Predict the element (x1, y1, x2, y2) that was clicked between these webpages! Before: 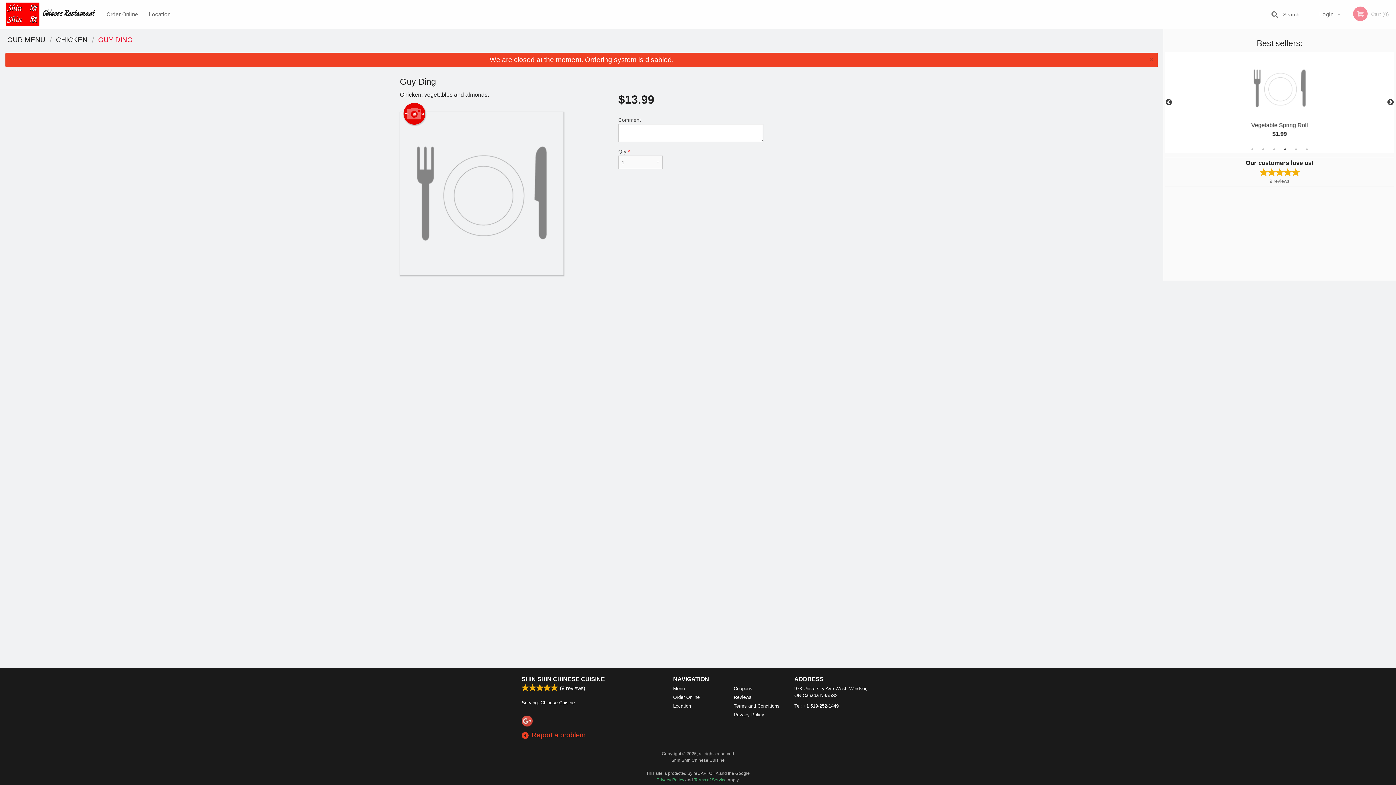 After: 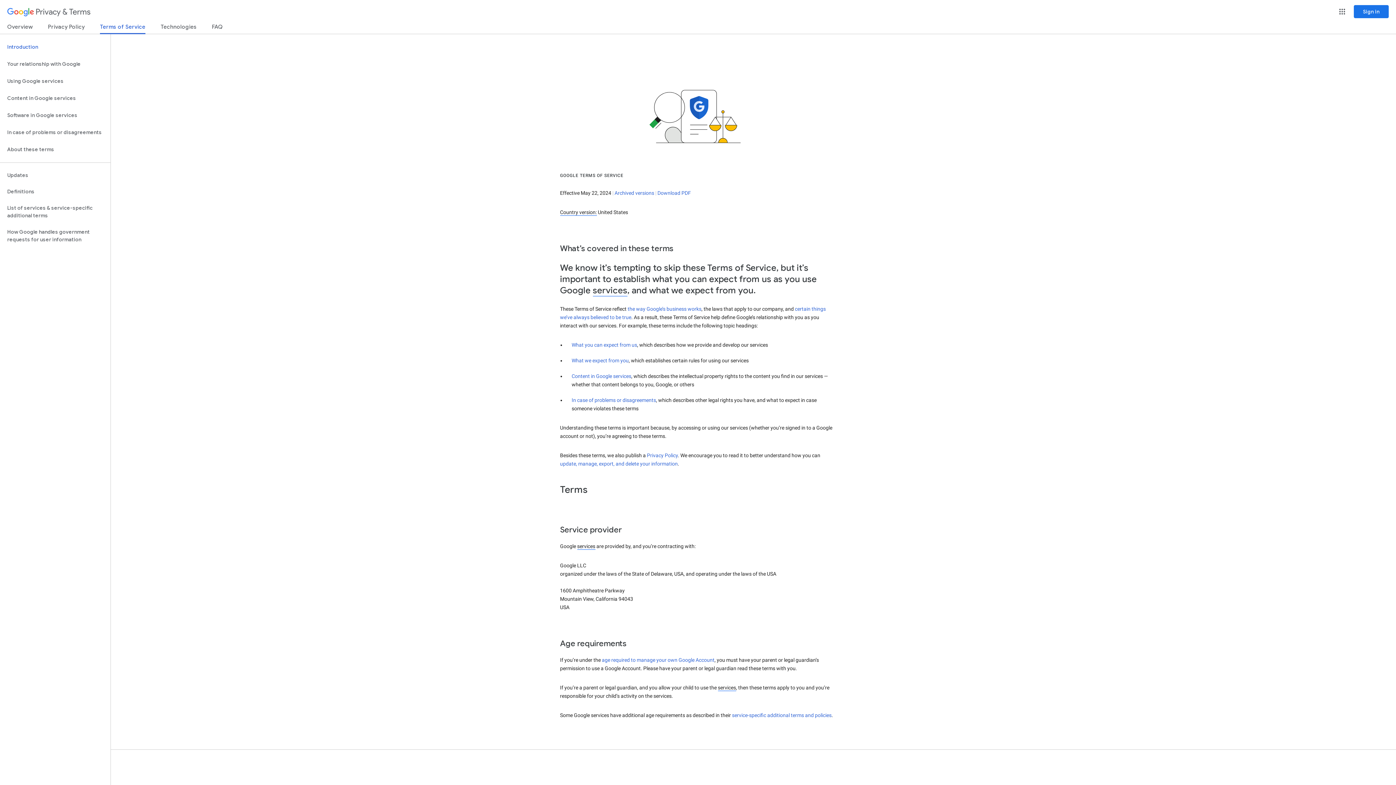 Action: label: Terms of Service bbox: (694, 777, 726, 782)